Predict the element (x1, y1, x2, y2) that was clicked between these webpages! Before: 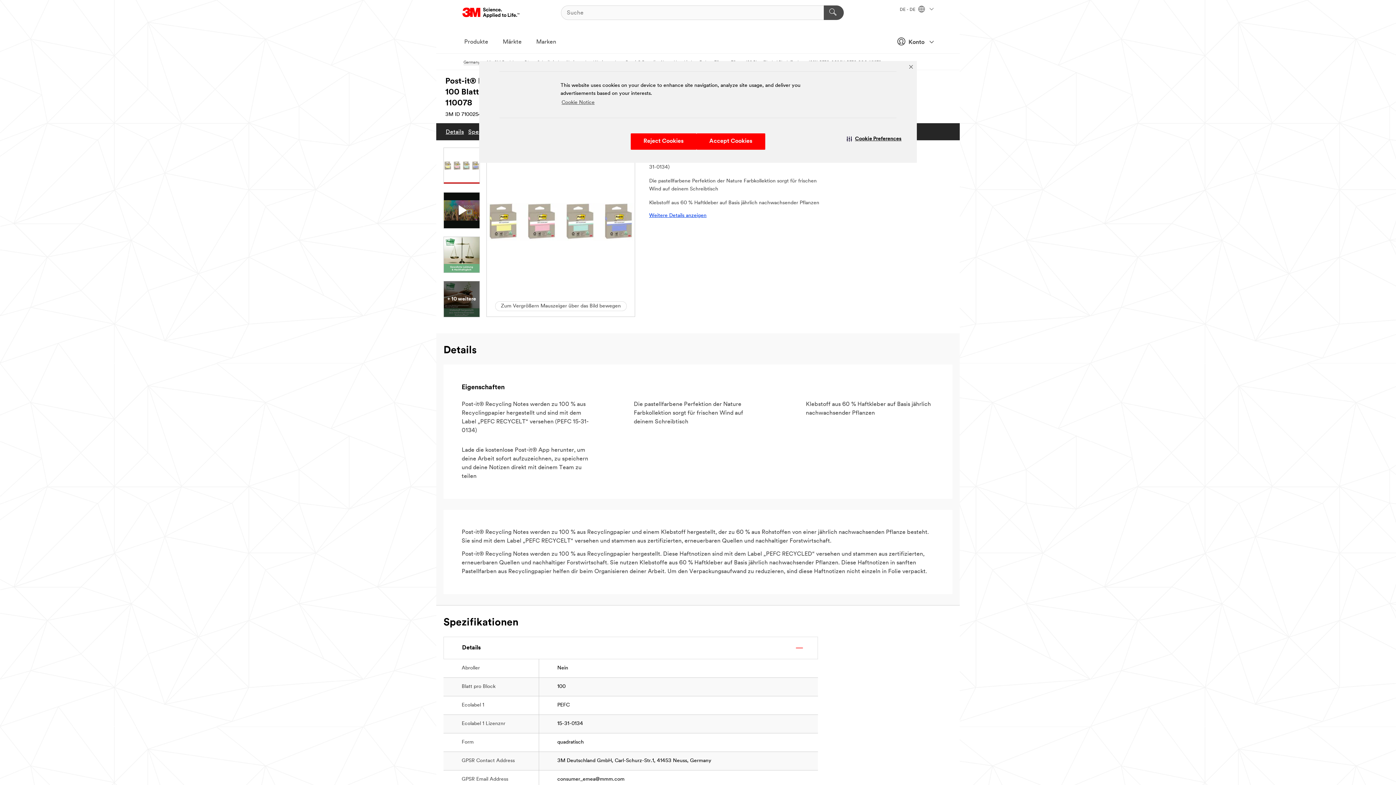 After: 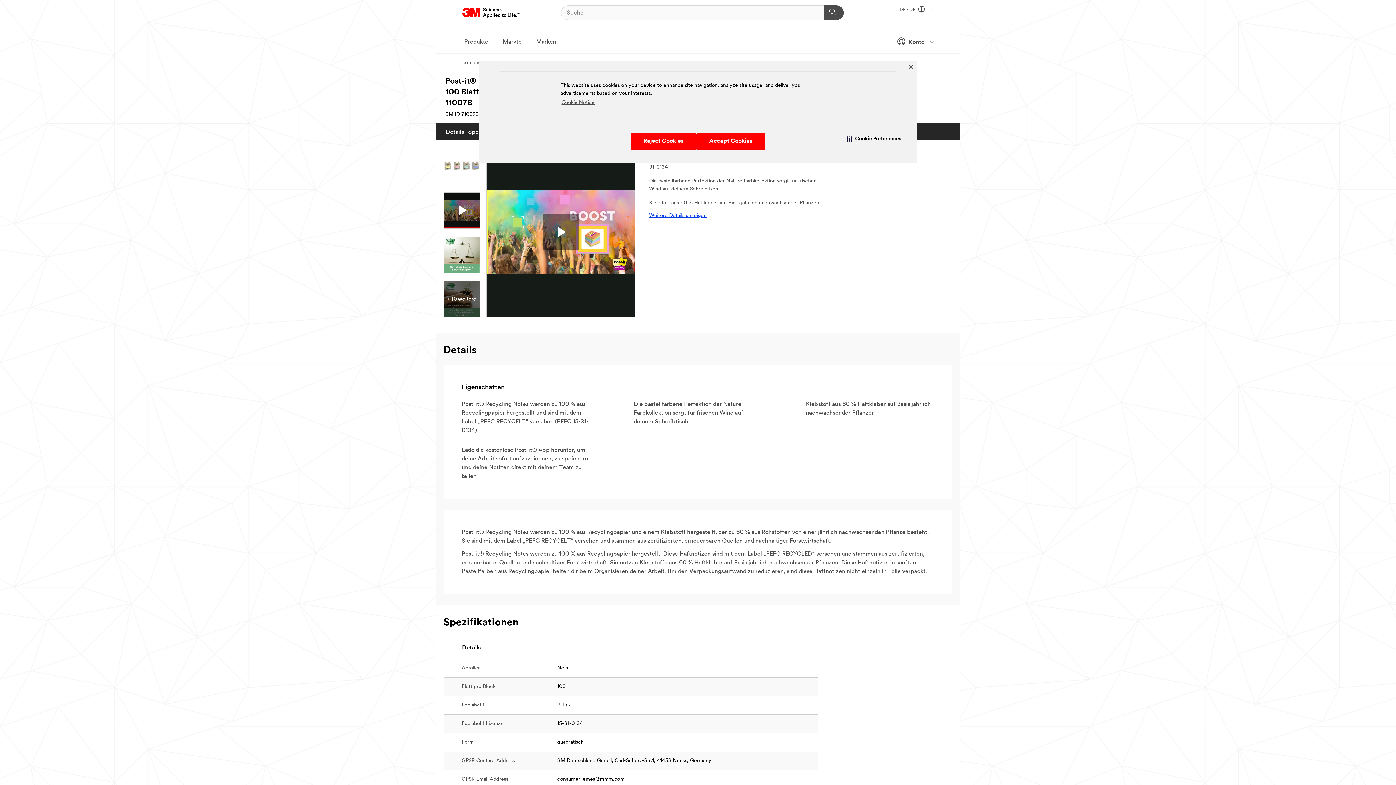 Action: bbox: (443, 192, 480, 228) label: Play Video